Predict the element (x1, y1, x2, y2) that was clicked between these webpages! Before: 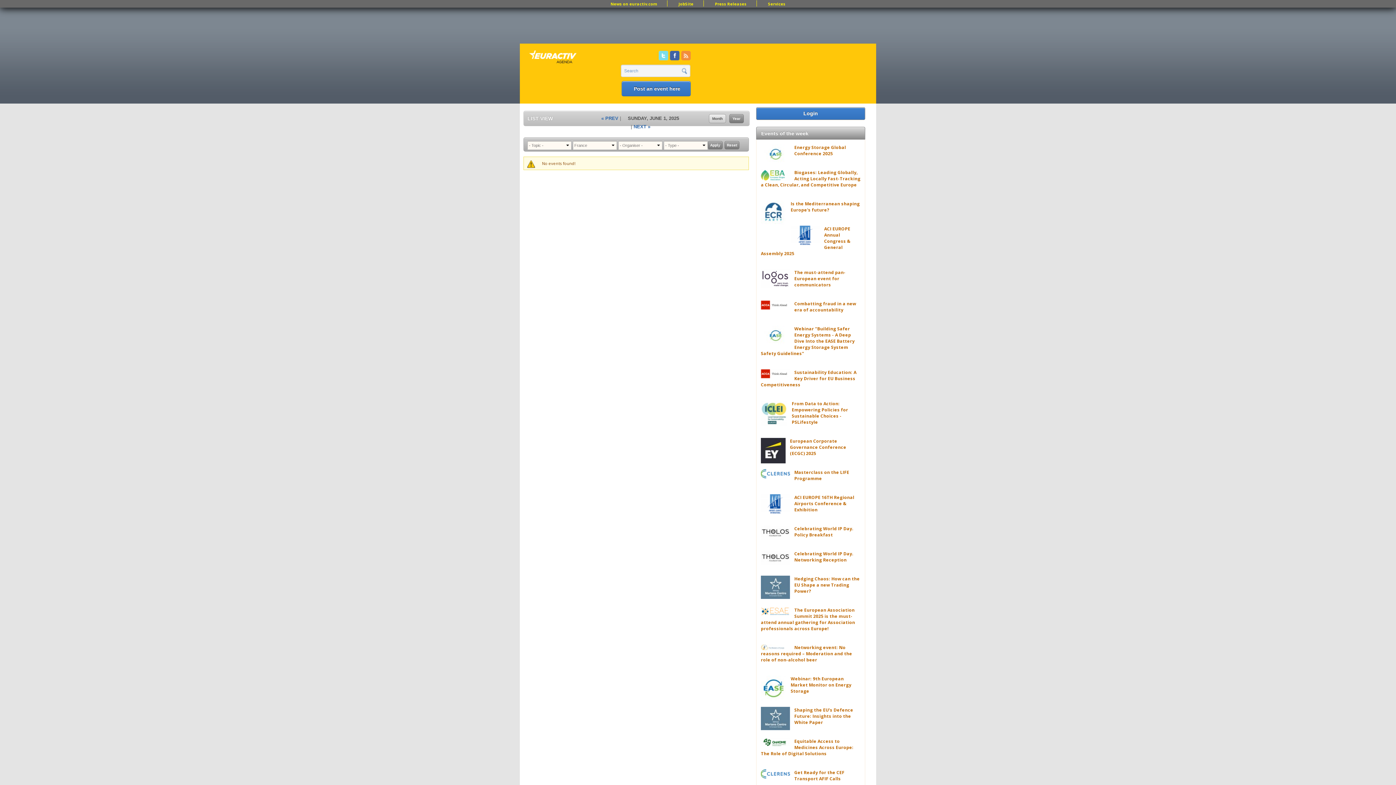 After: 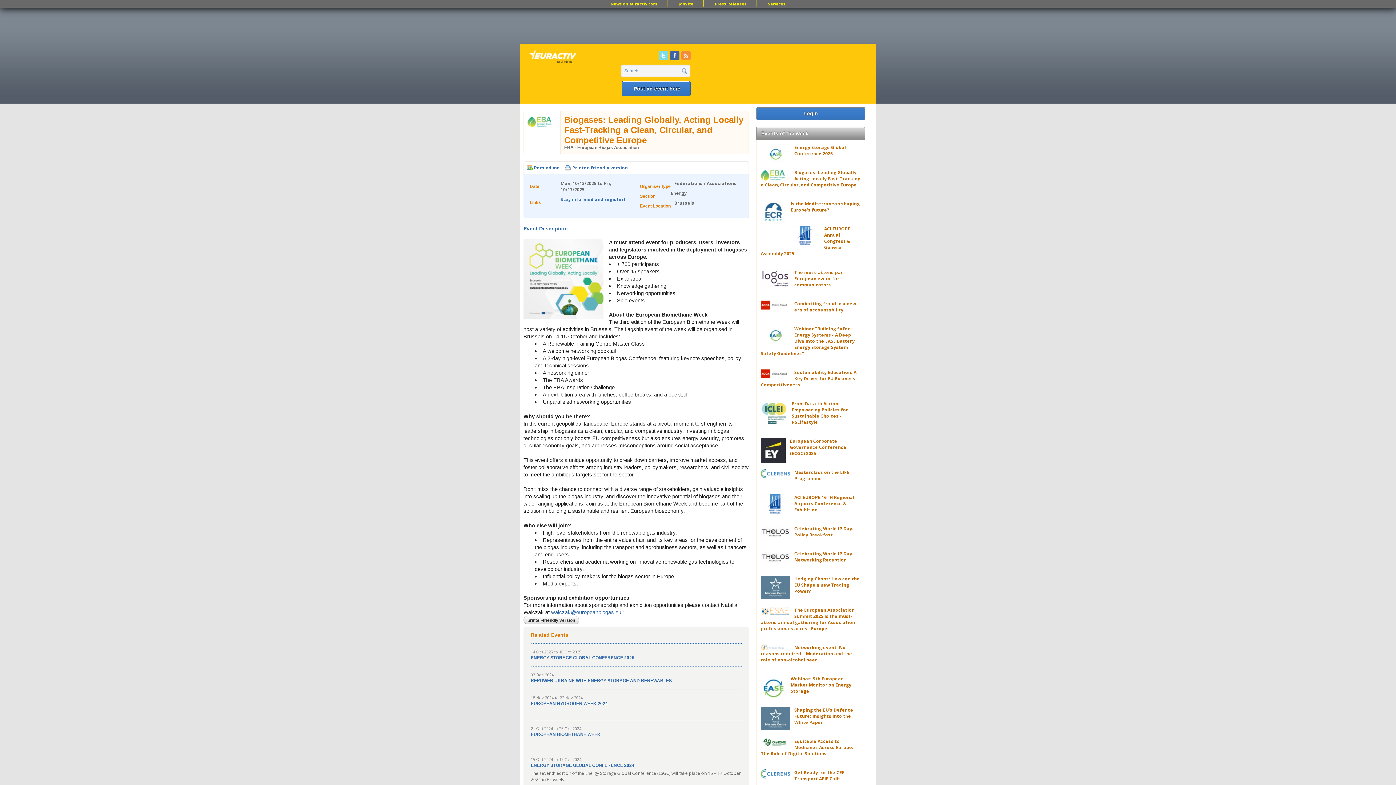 Action: label: Biogases: Leading Globally, Acting Locally Fast-Tracking a Clean, Circular, and Competitive Europe bbox: (761, 169, 860, 188)